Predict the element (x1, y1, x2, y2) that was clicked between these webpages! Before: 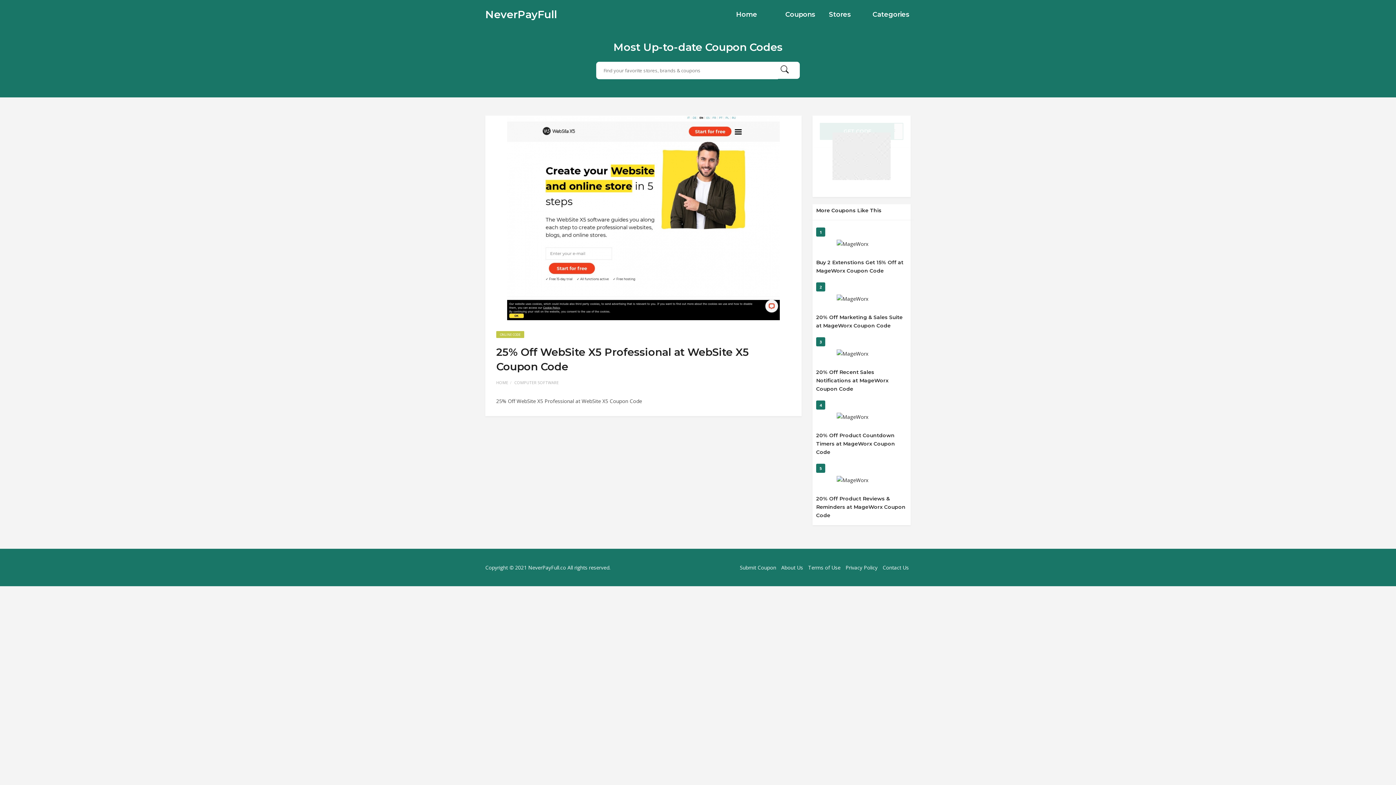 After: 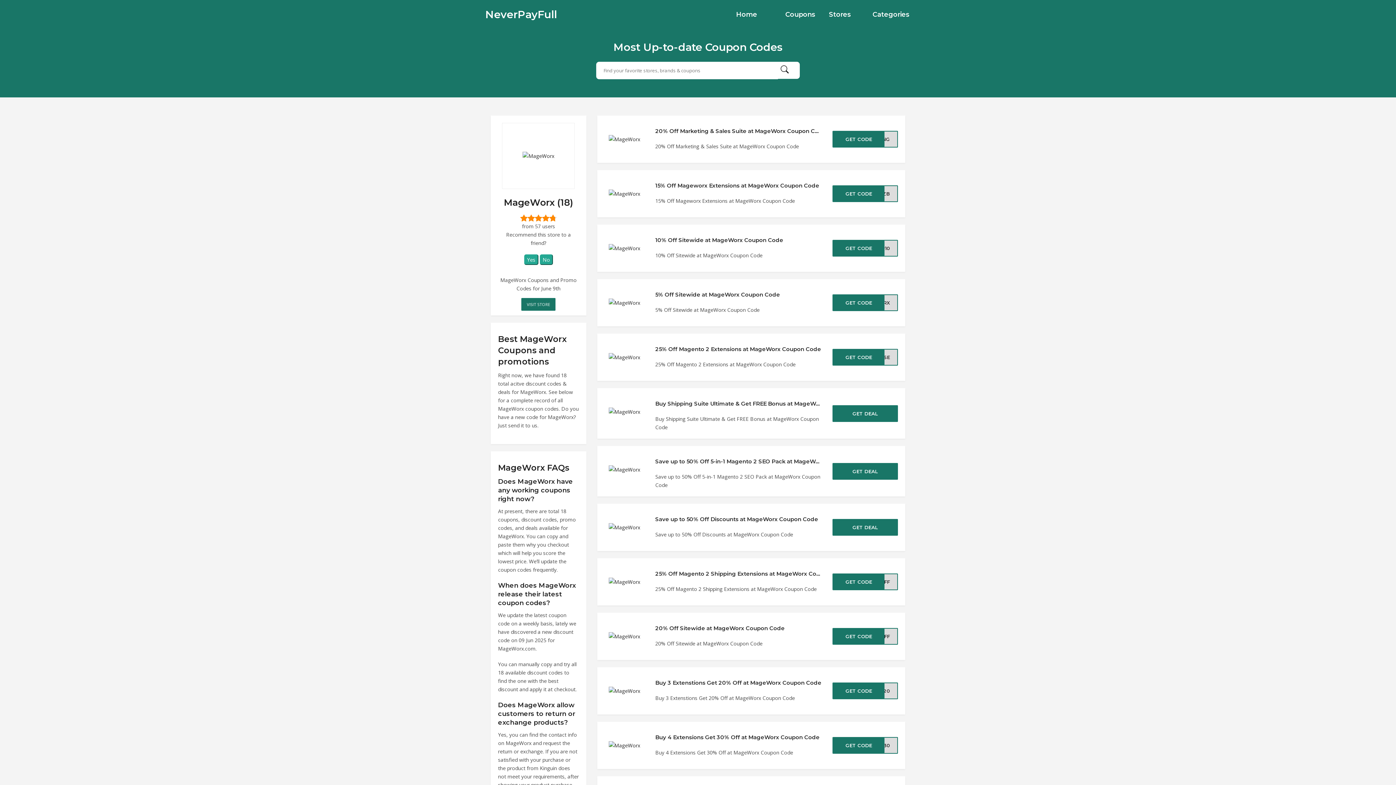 Action: bbox: (830, 402, 874, 431)